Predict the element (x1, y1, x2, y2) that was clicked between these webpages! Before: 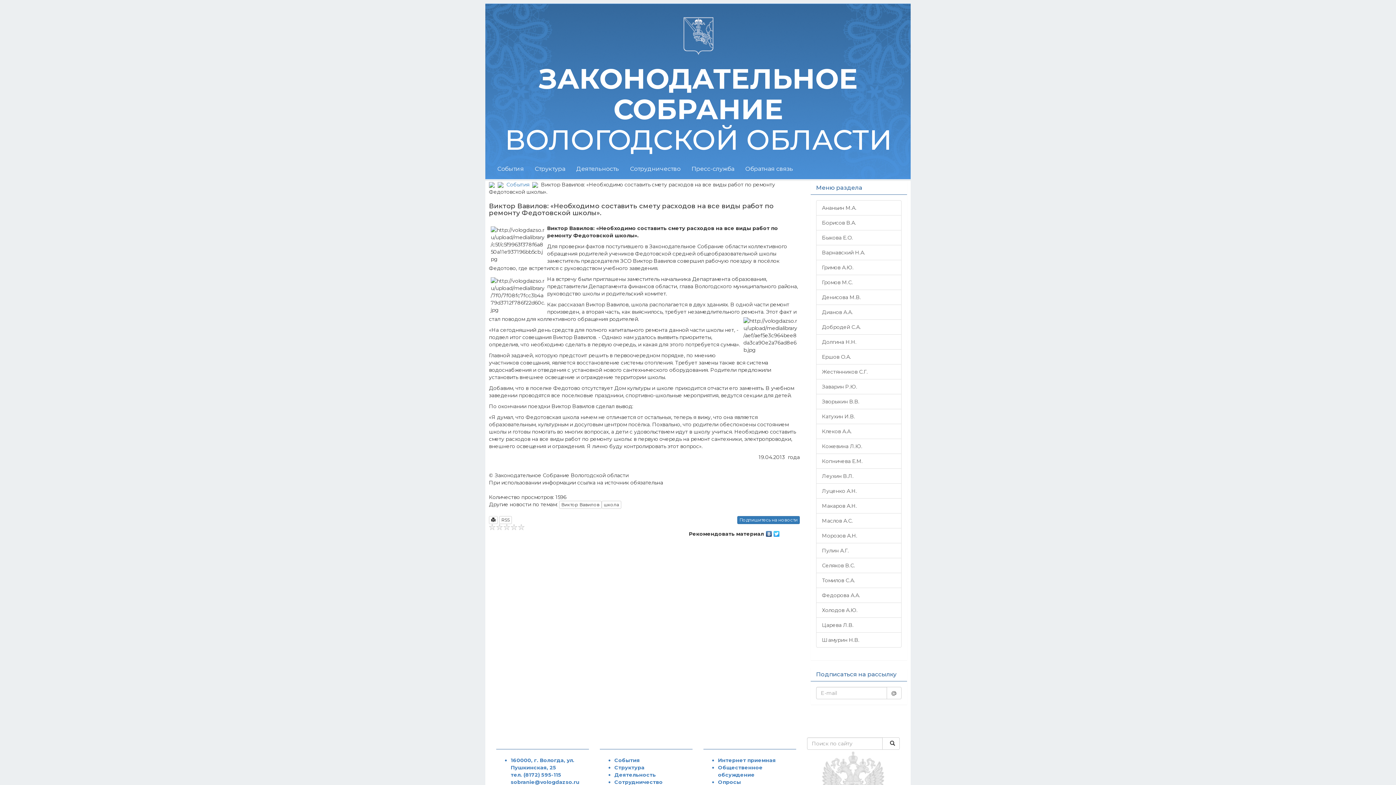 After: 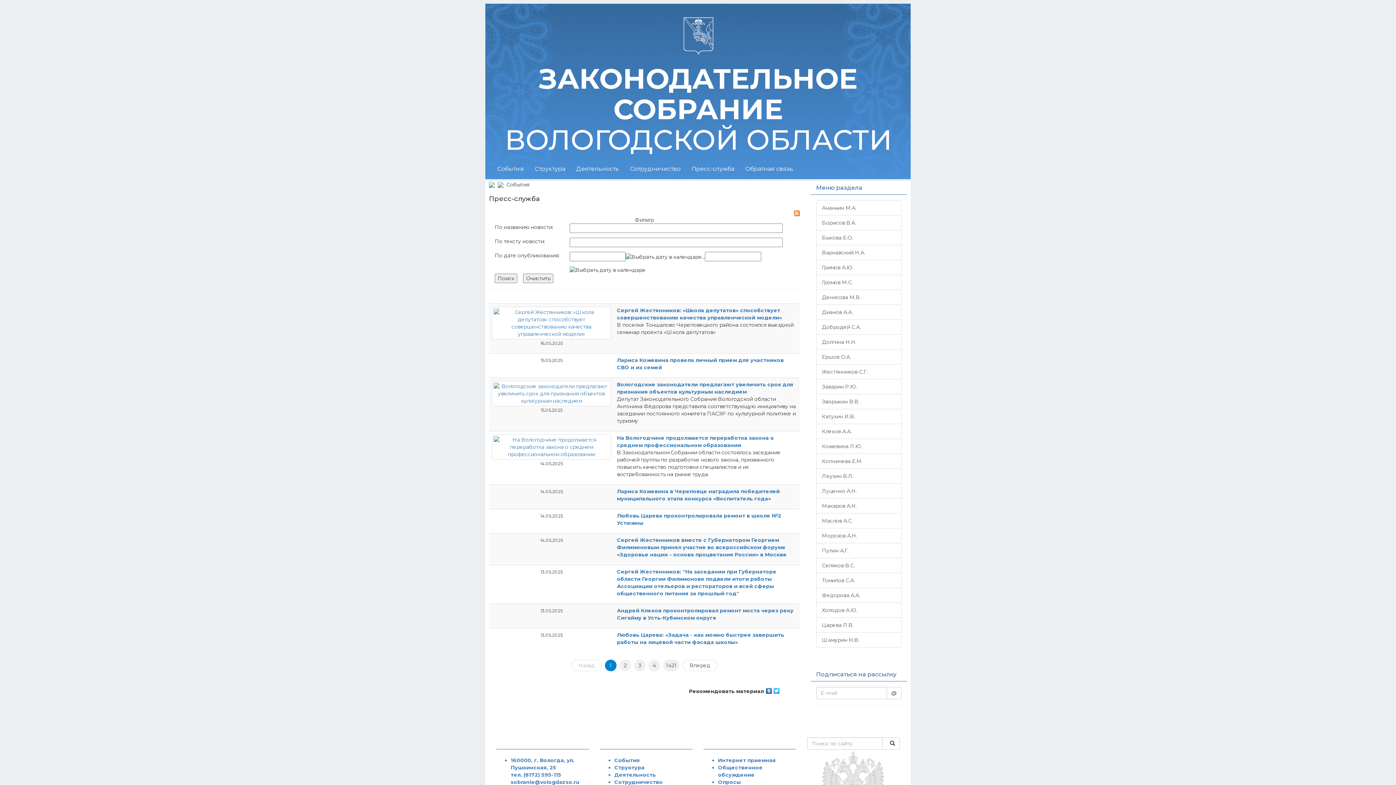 Action: bbox: (614, 757, 640, 764) label: События